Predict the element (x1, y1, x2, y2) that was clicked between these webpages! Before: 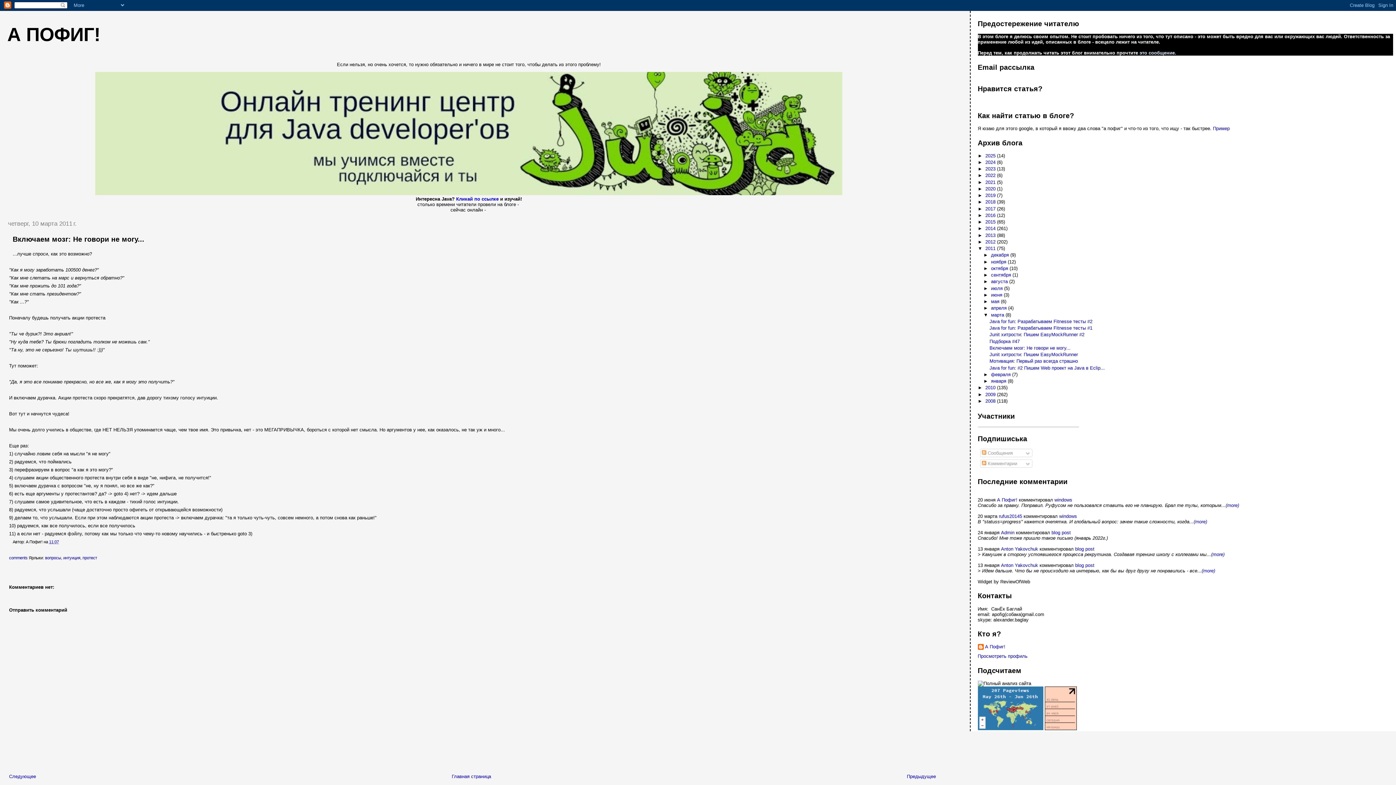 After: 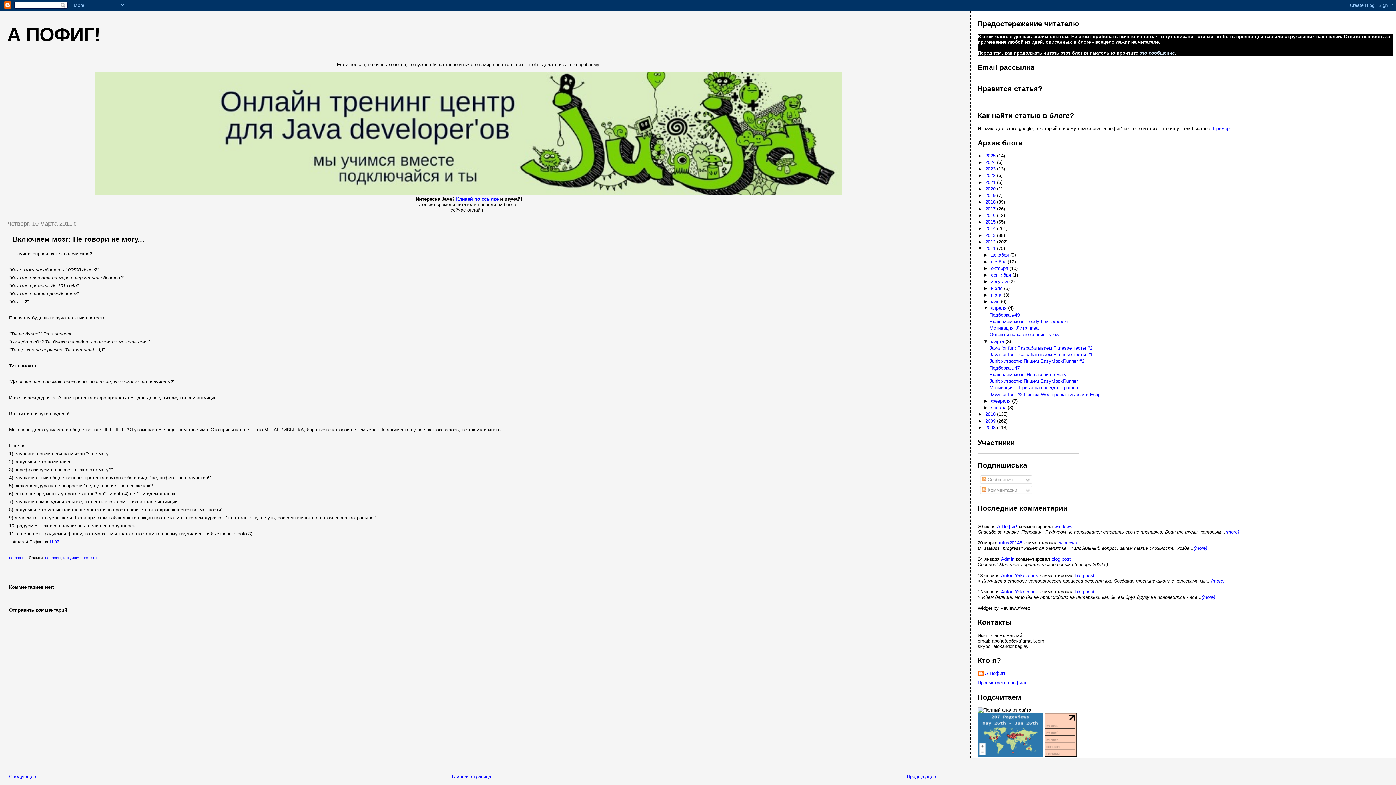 Action: label: ►   bbox: (983, 305, 991, 311)